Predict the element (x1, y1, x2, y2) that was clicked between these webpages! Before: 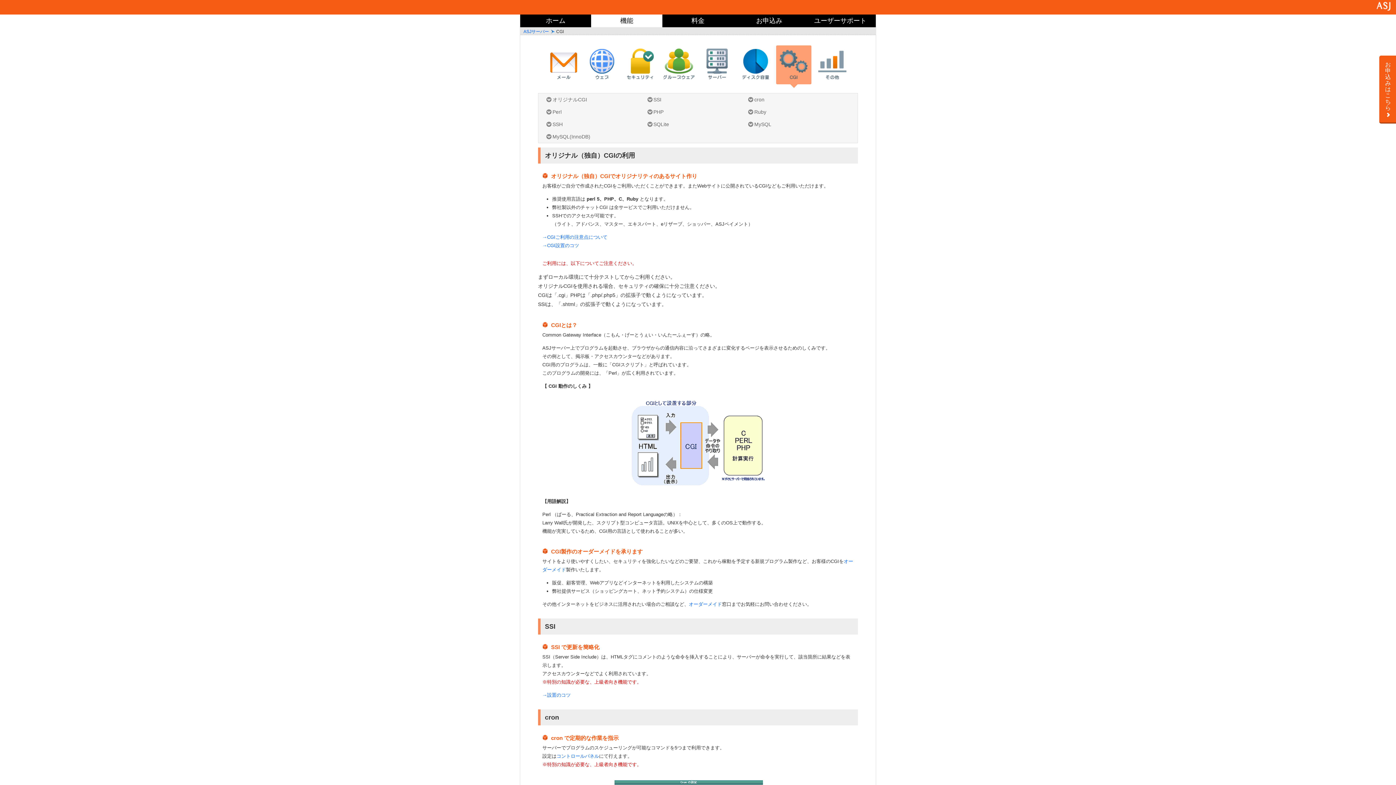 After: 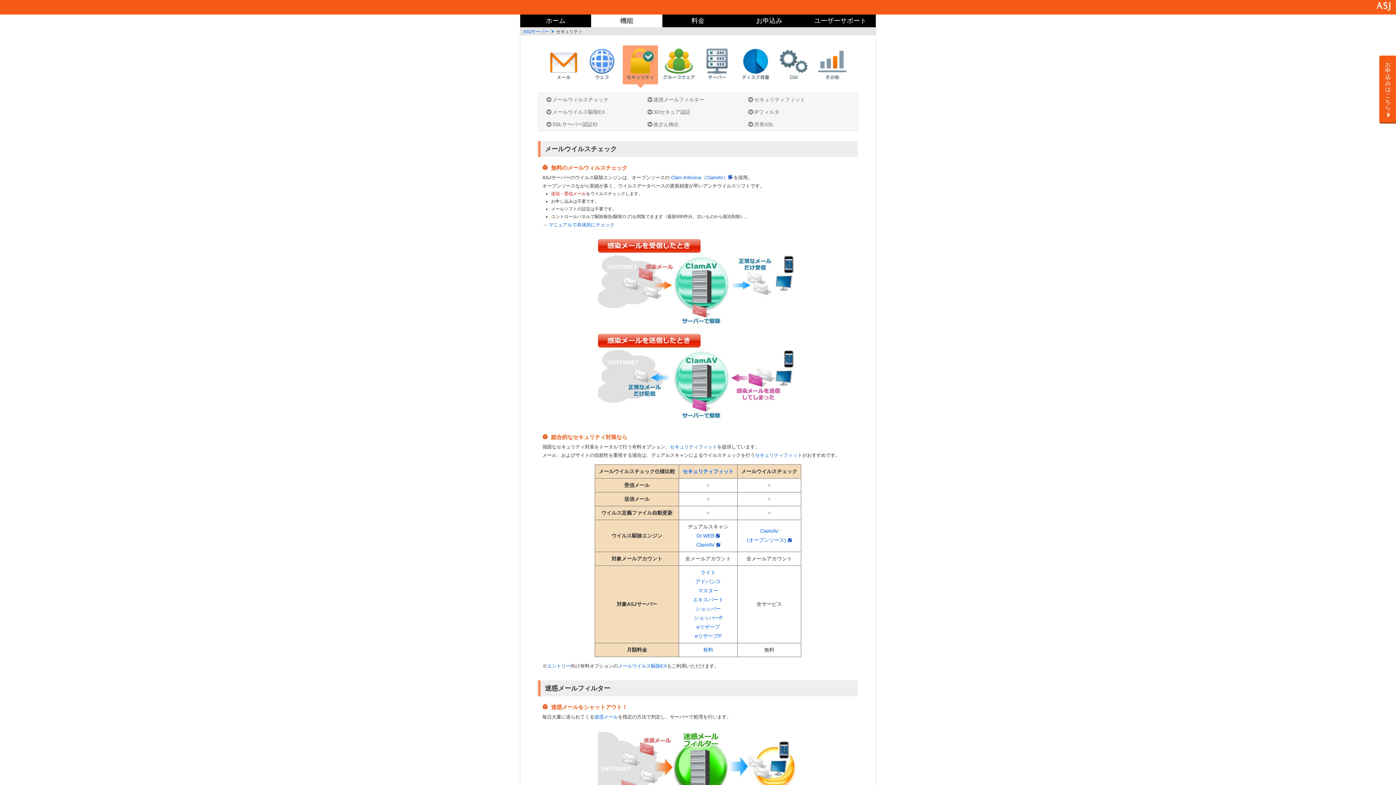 Action: bbox: (622, 45, 658, 80)